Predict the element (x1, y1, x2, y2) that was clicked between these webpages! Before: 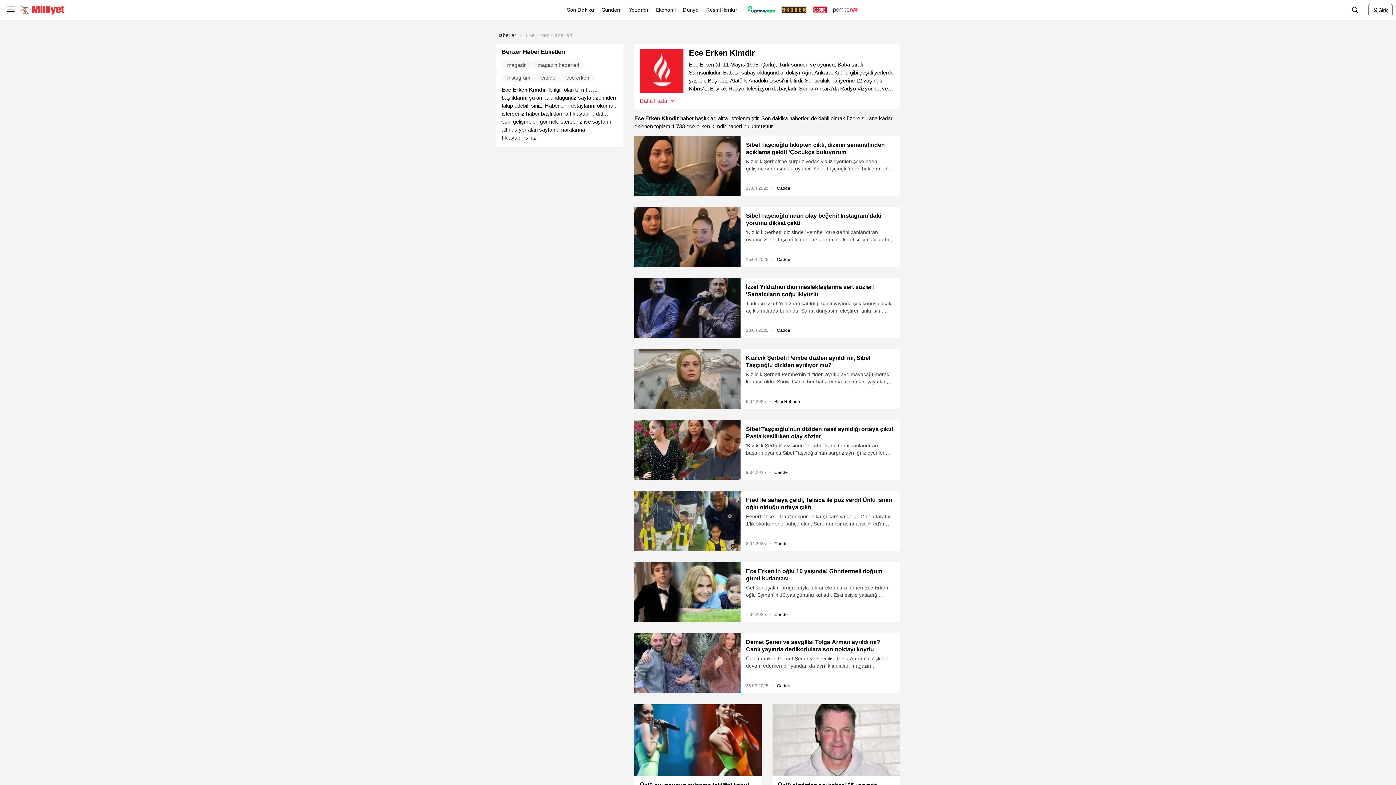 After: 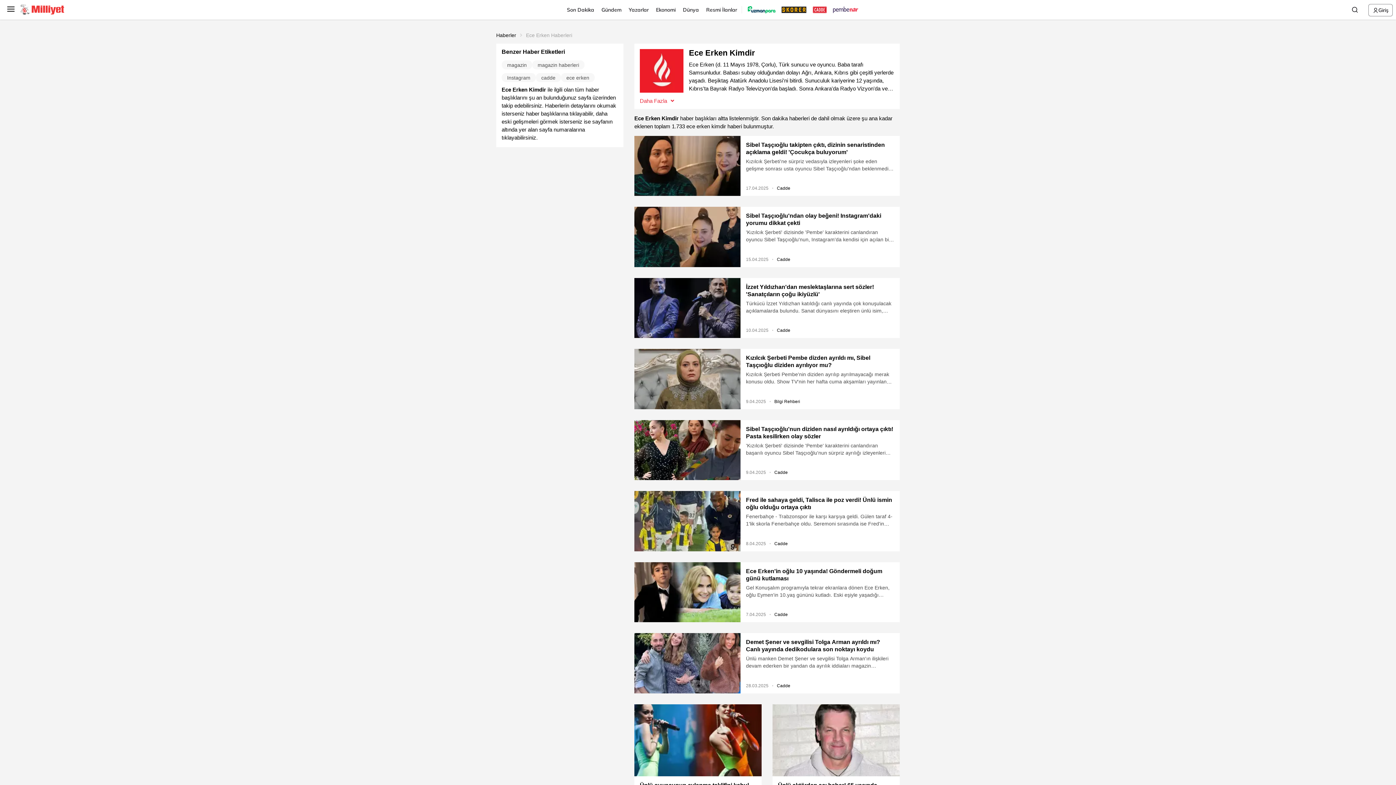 Action: bbox: (777, 683, 790, 688) label: Cadde